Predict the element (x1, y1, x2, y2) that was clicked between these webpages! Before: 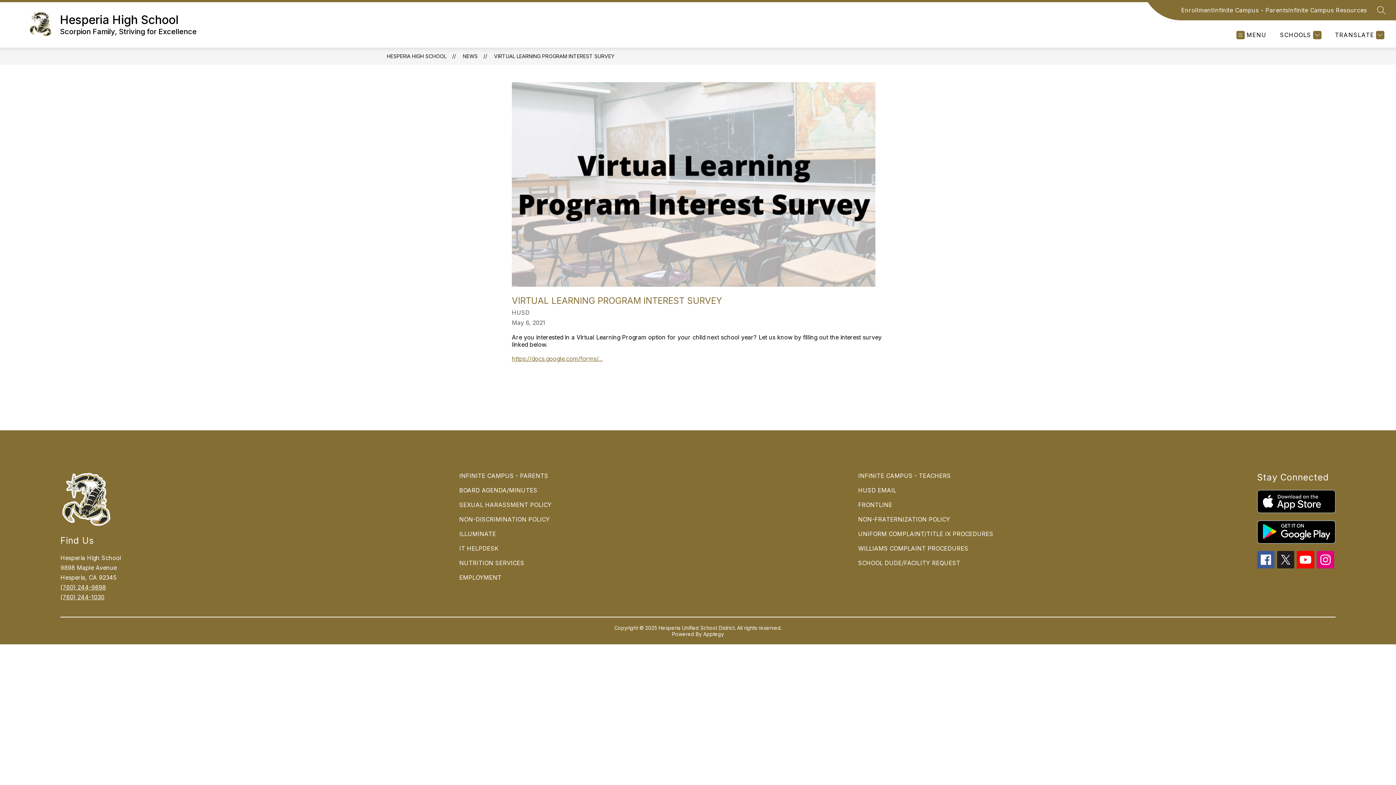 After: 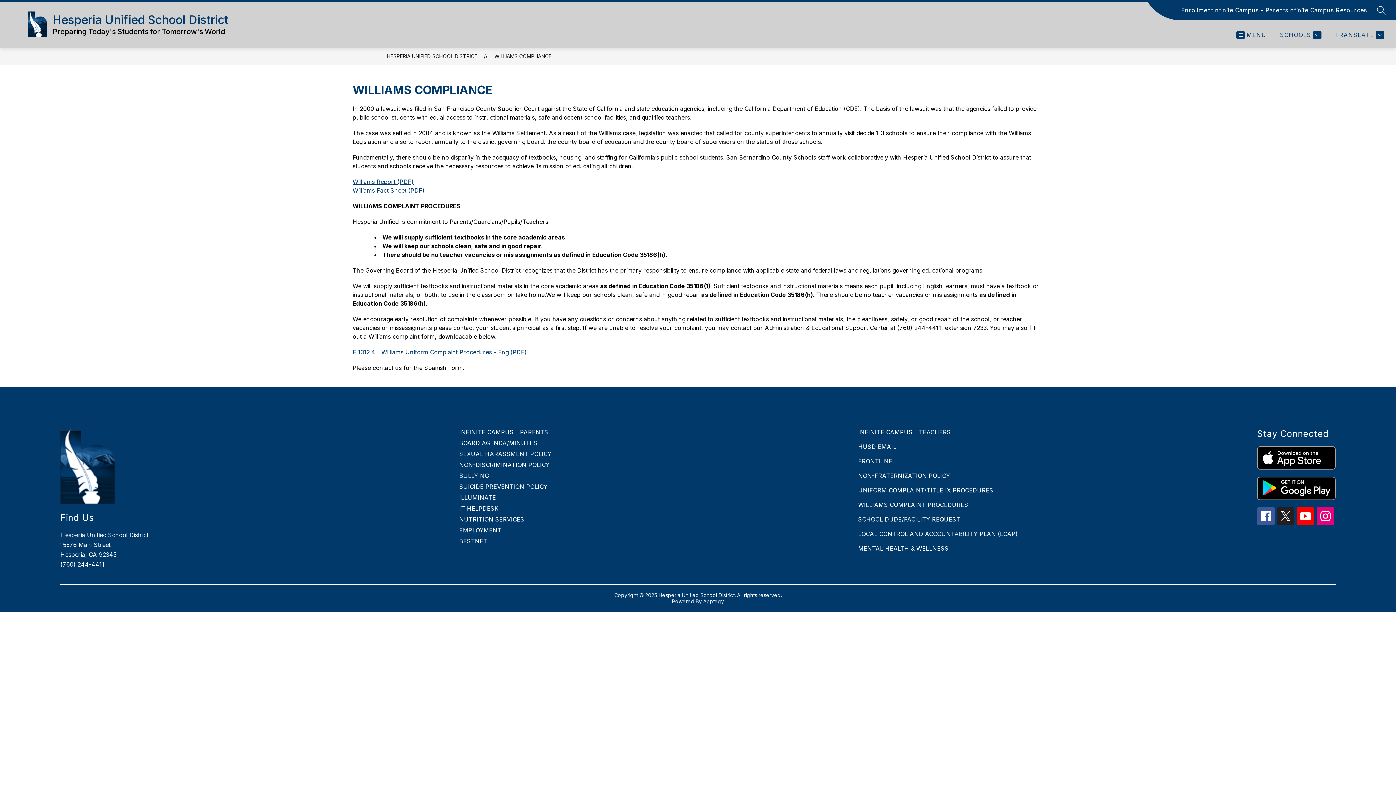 Action: bbox: (858, 545, 968, 552) label: WILLIAMS COMPLAINT PROCEDURES